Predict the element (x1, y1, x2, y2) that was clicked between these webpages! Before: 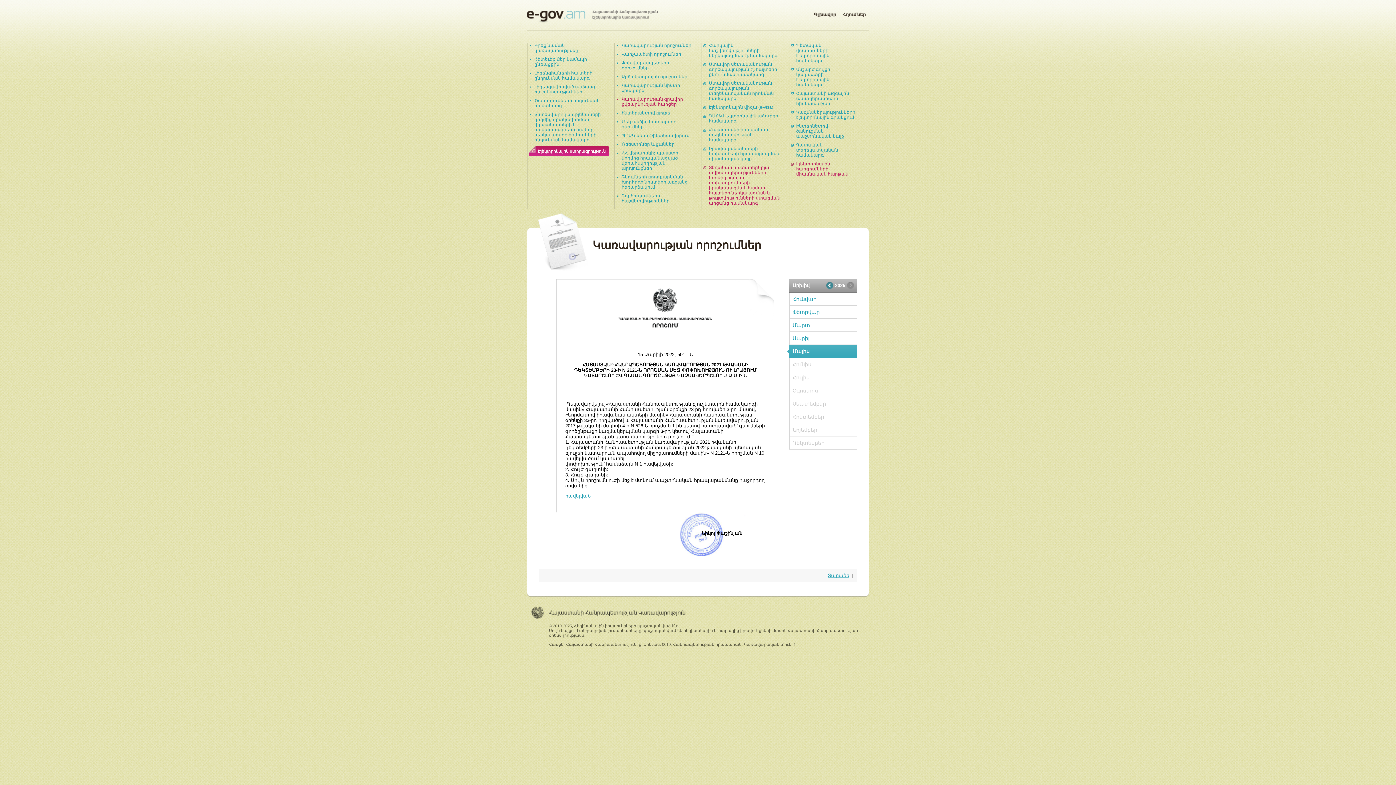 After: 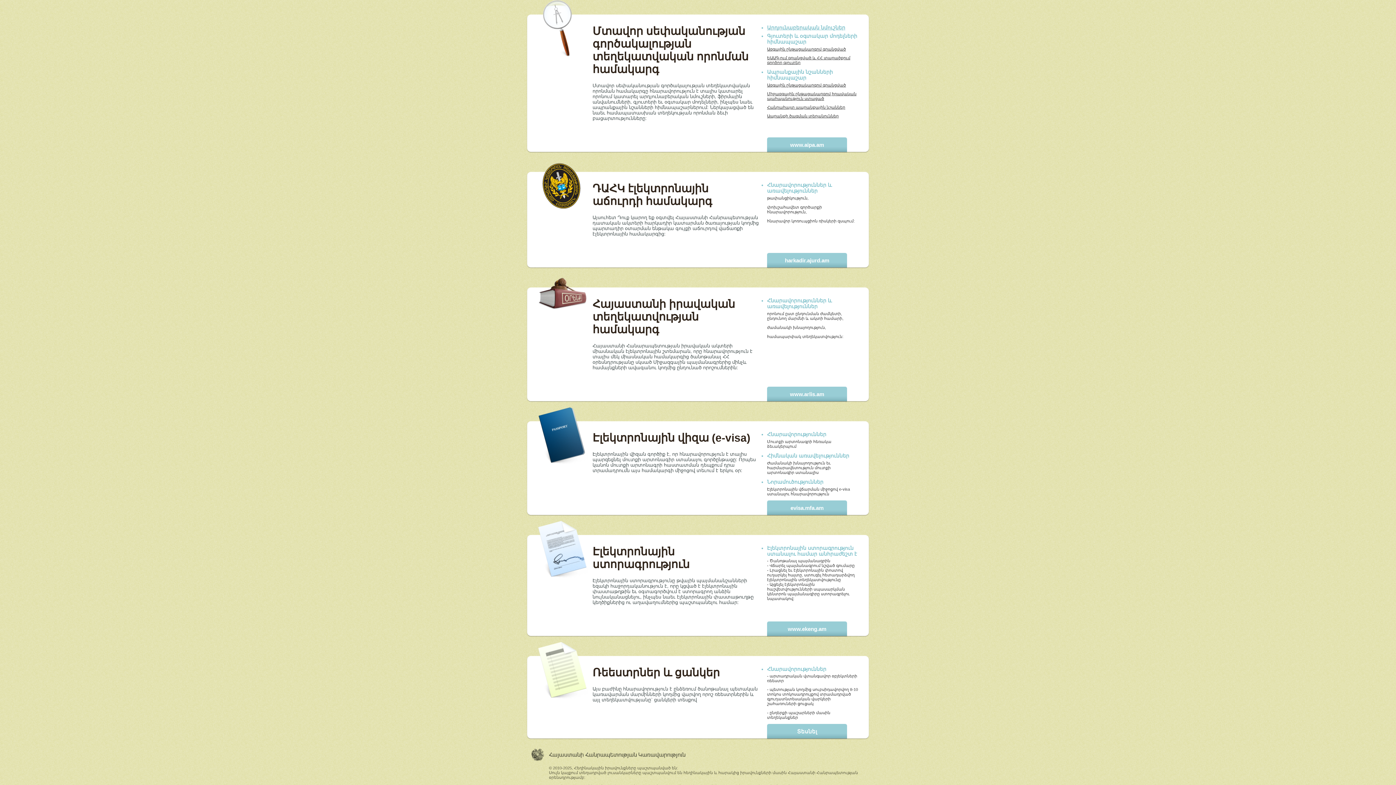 Action: bbox: (709, 80, 774, 101) label: Մտավոր սեփականության գործակալության տեղեկատվական որոնման համակարգ